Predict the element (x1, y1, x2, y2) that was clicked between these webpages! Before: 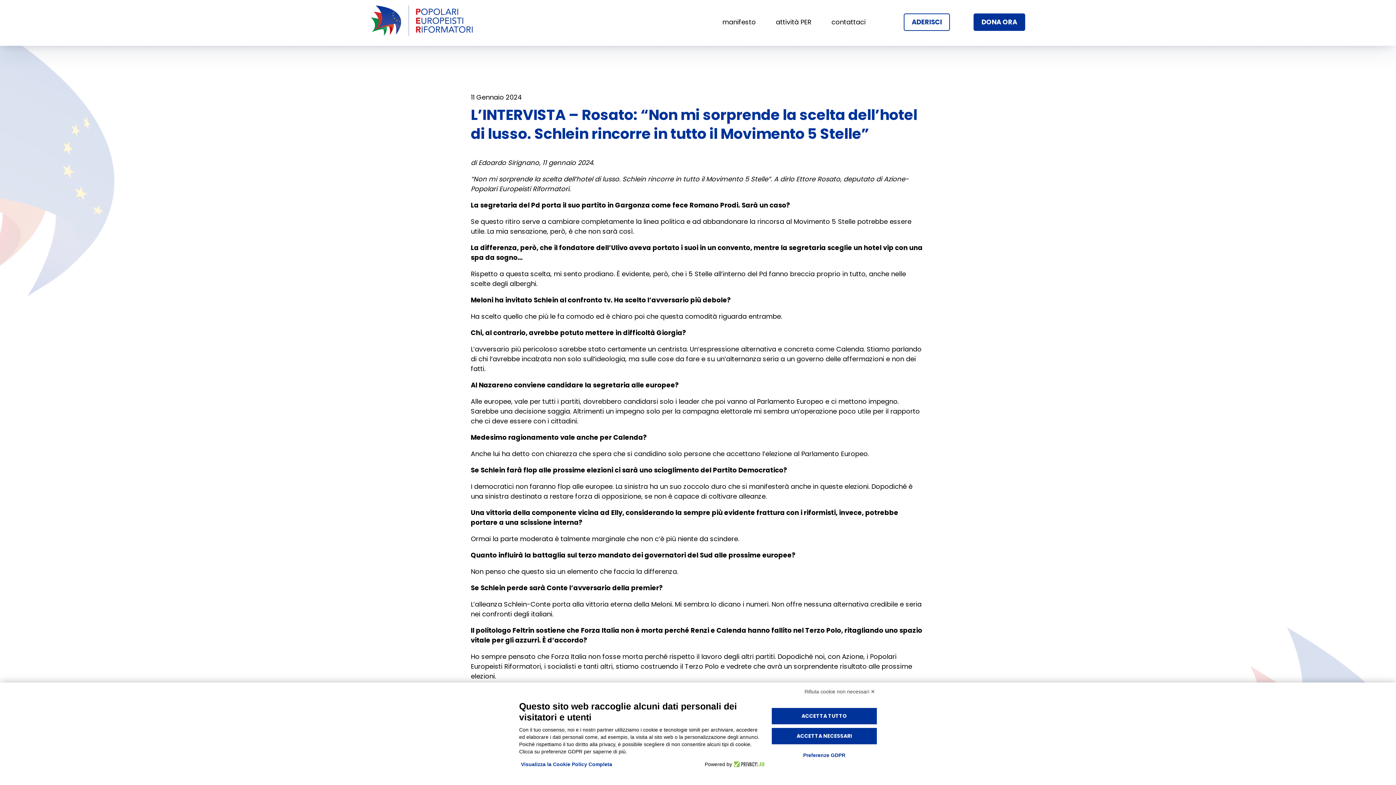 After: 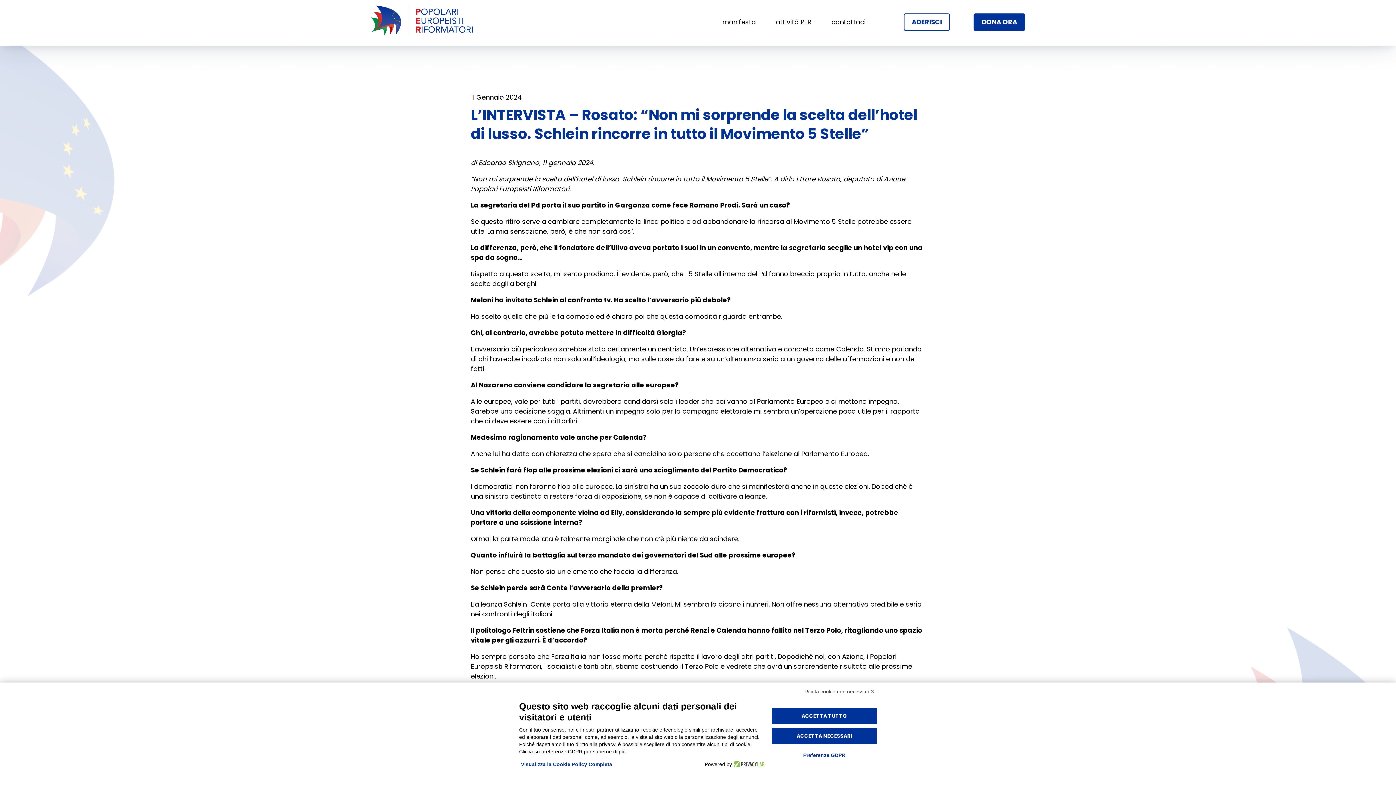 Action: bbox: (732, 761, 764, 768)